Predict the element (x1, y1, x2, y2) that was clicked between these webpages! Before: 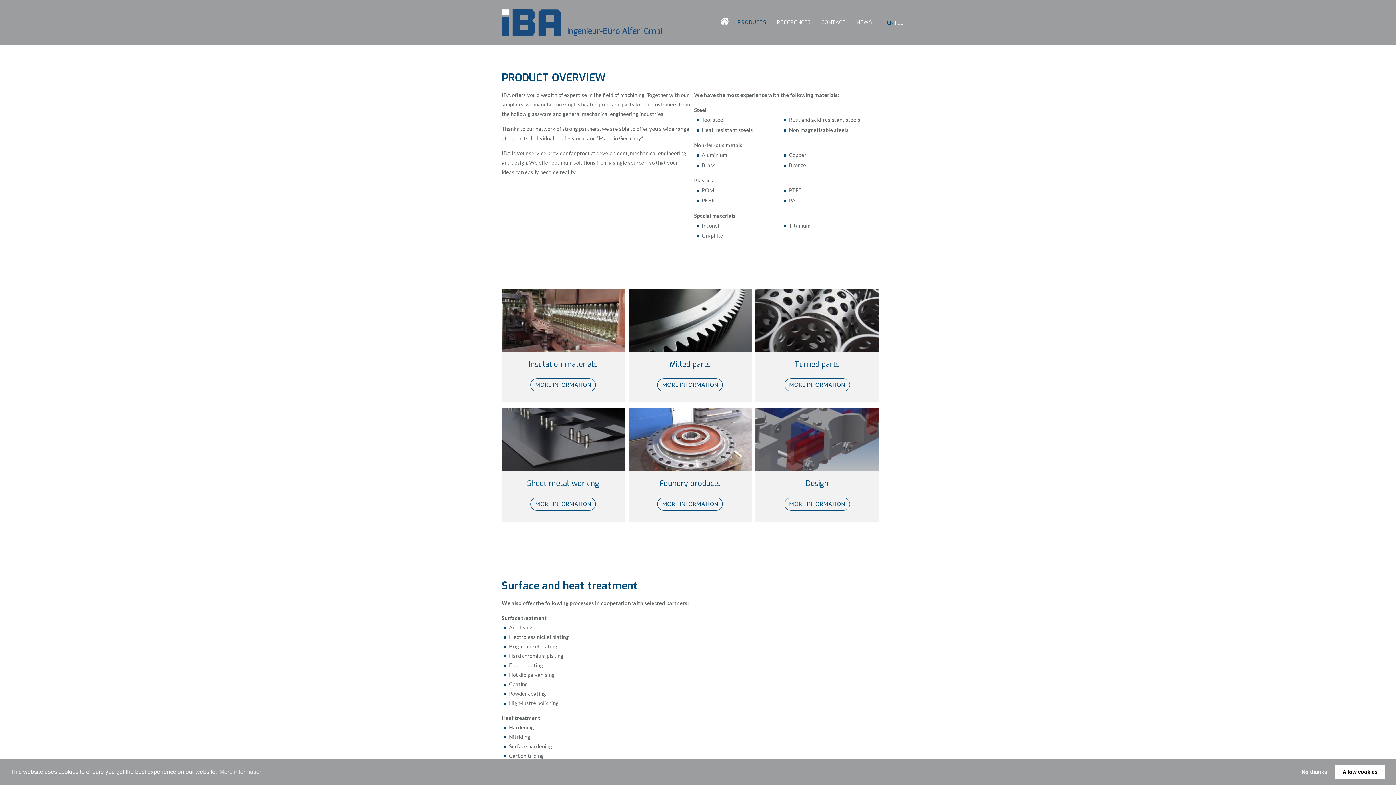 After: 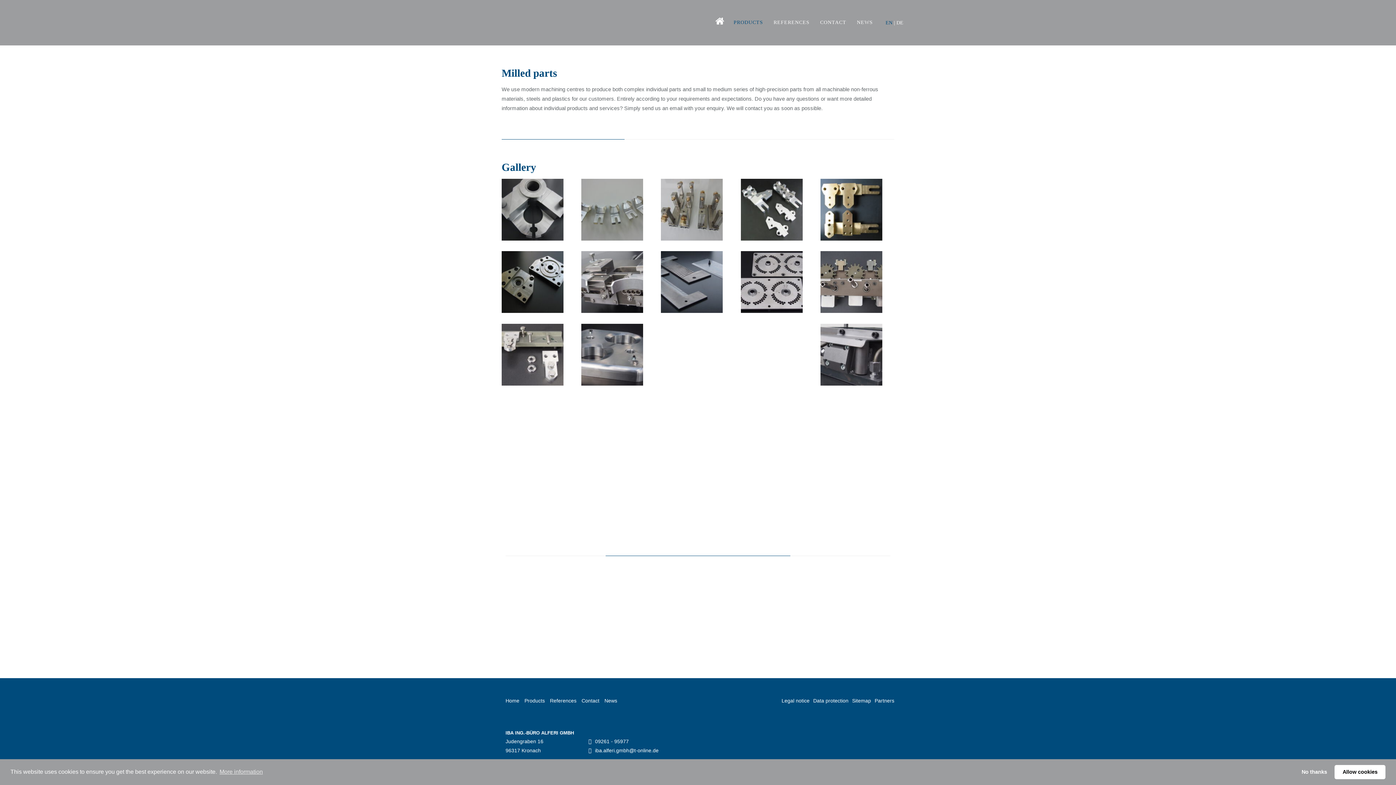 Action: bbox: (657, 378, 723, 391) label: MORE INFORMATION